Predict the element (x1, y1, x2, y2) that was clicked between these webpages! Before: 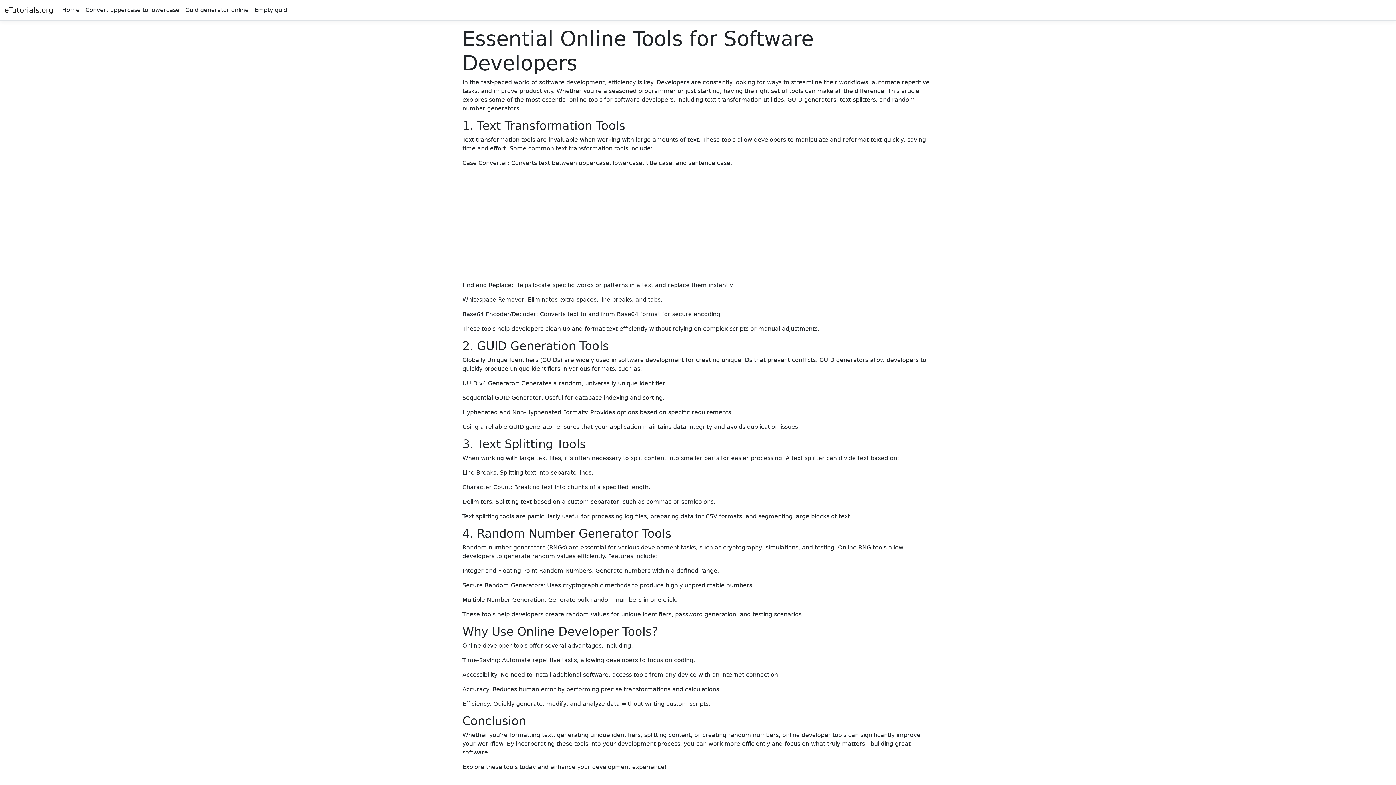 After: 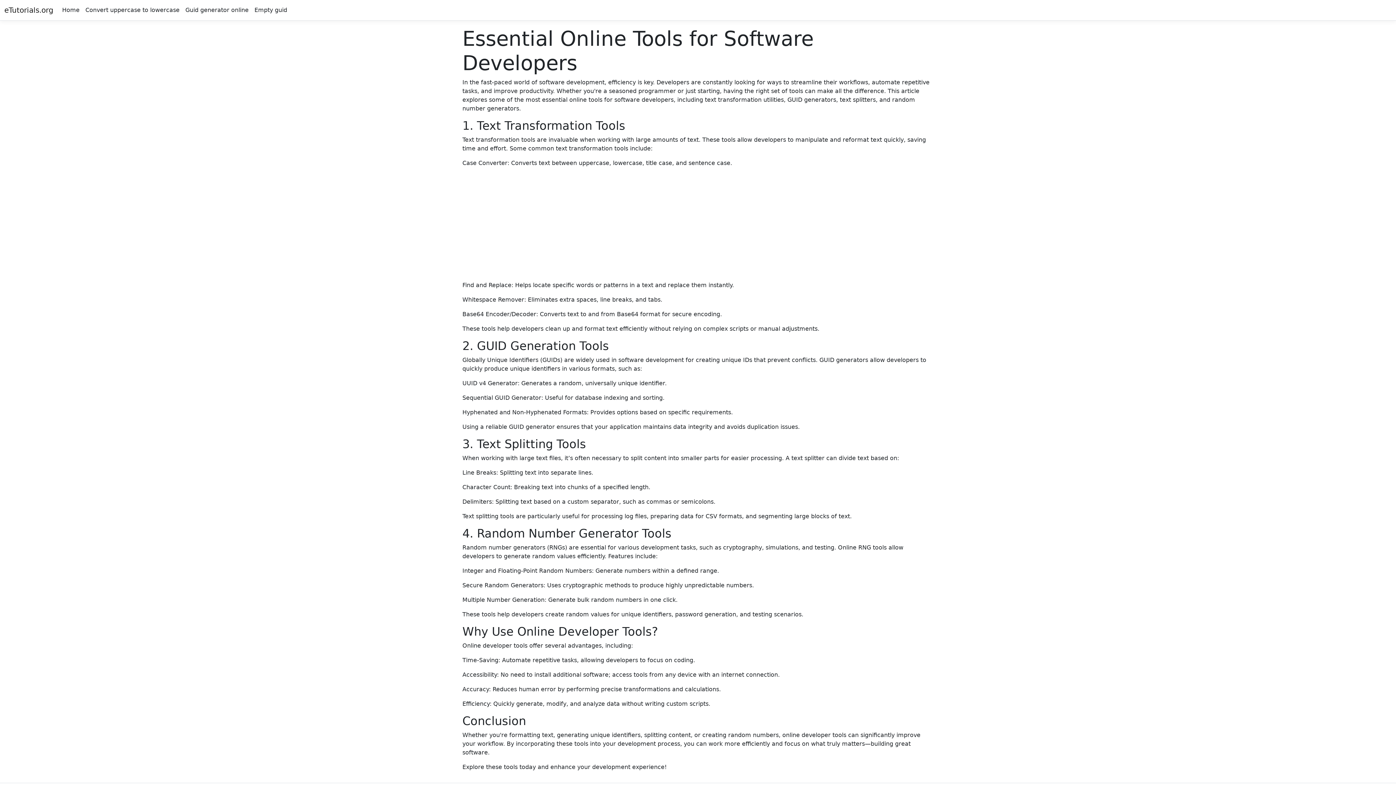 Action: label: eTutorials.org bbox: (4, 2, 53, 17)